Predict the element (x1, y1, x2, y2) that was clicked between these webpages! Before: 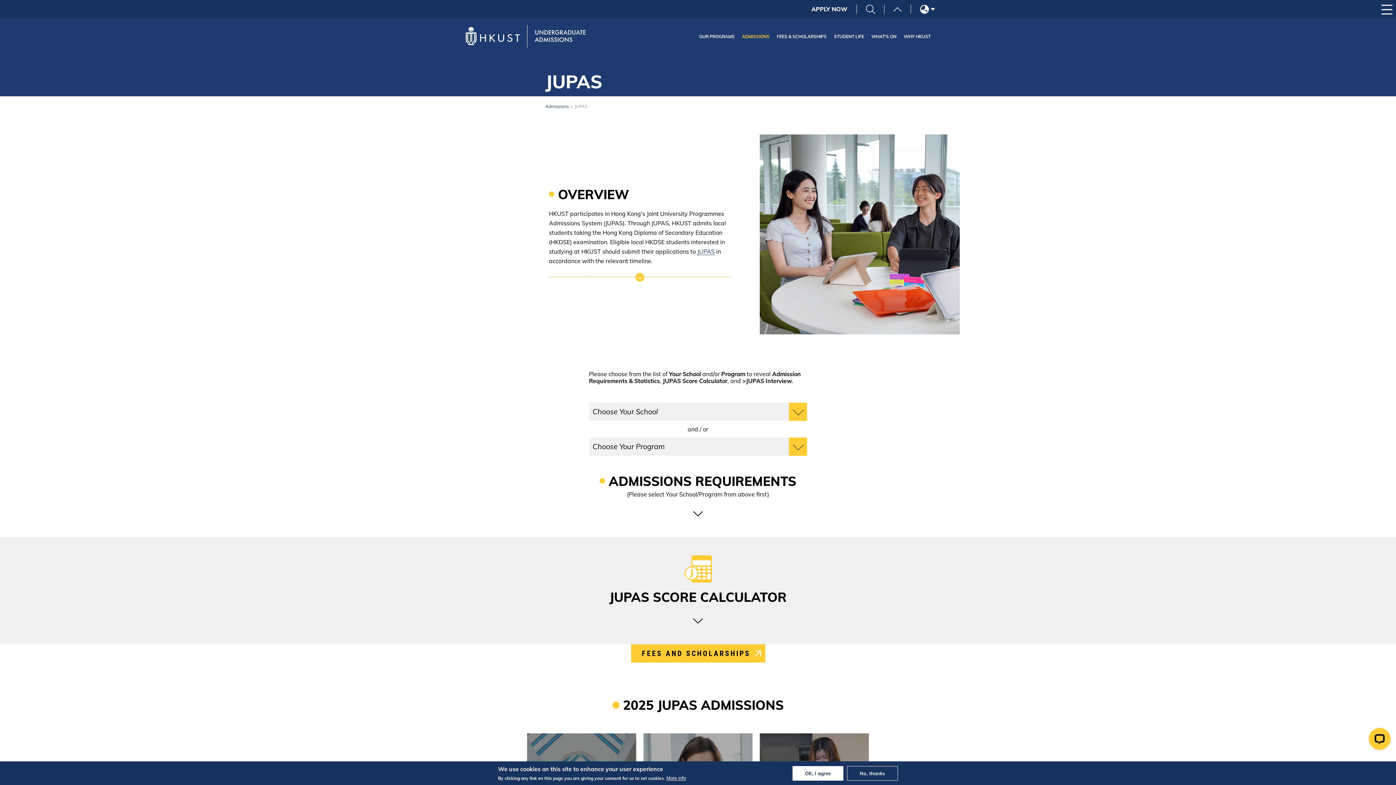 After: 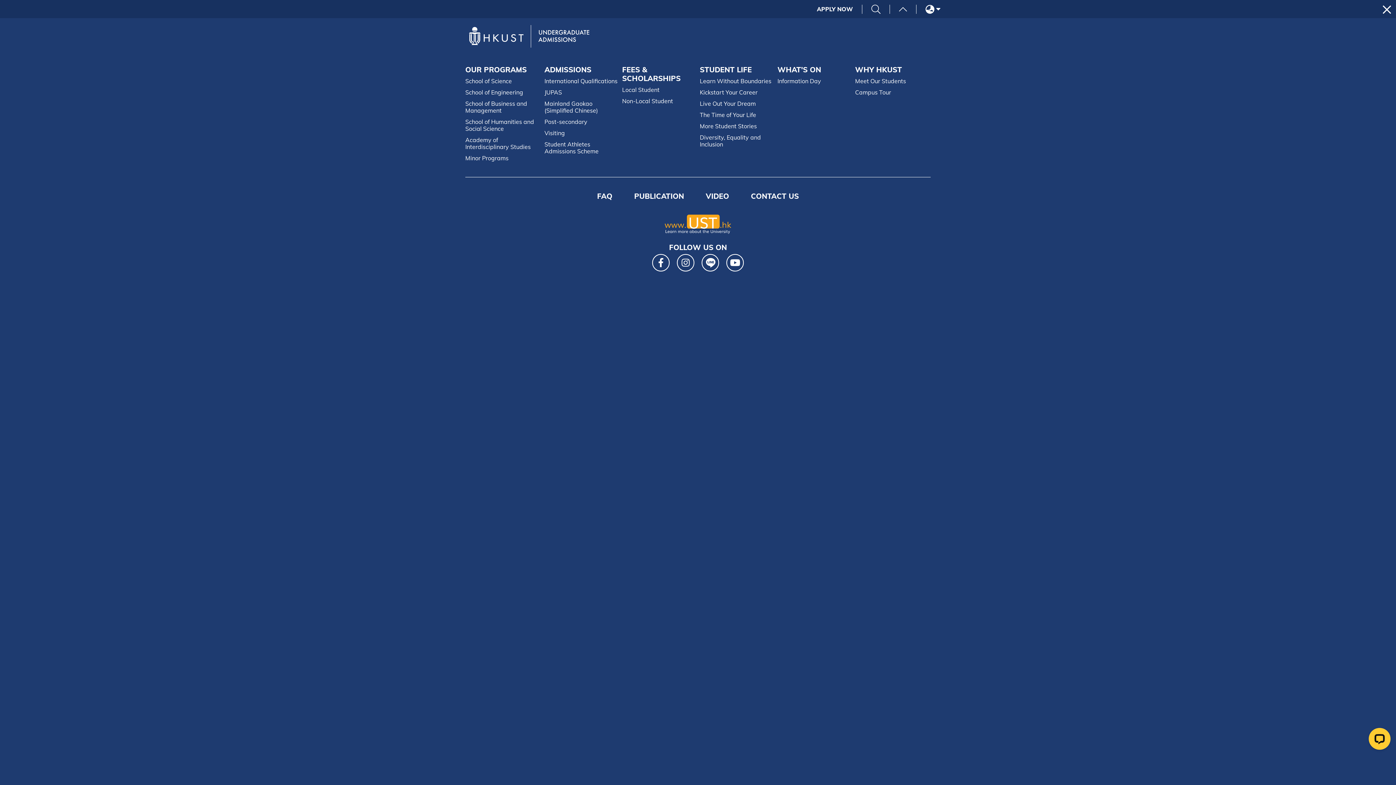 Action: bbox: (1381, 4, 1392, 13)